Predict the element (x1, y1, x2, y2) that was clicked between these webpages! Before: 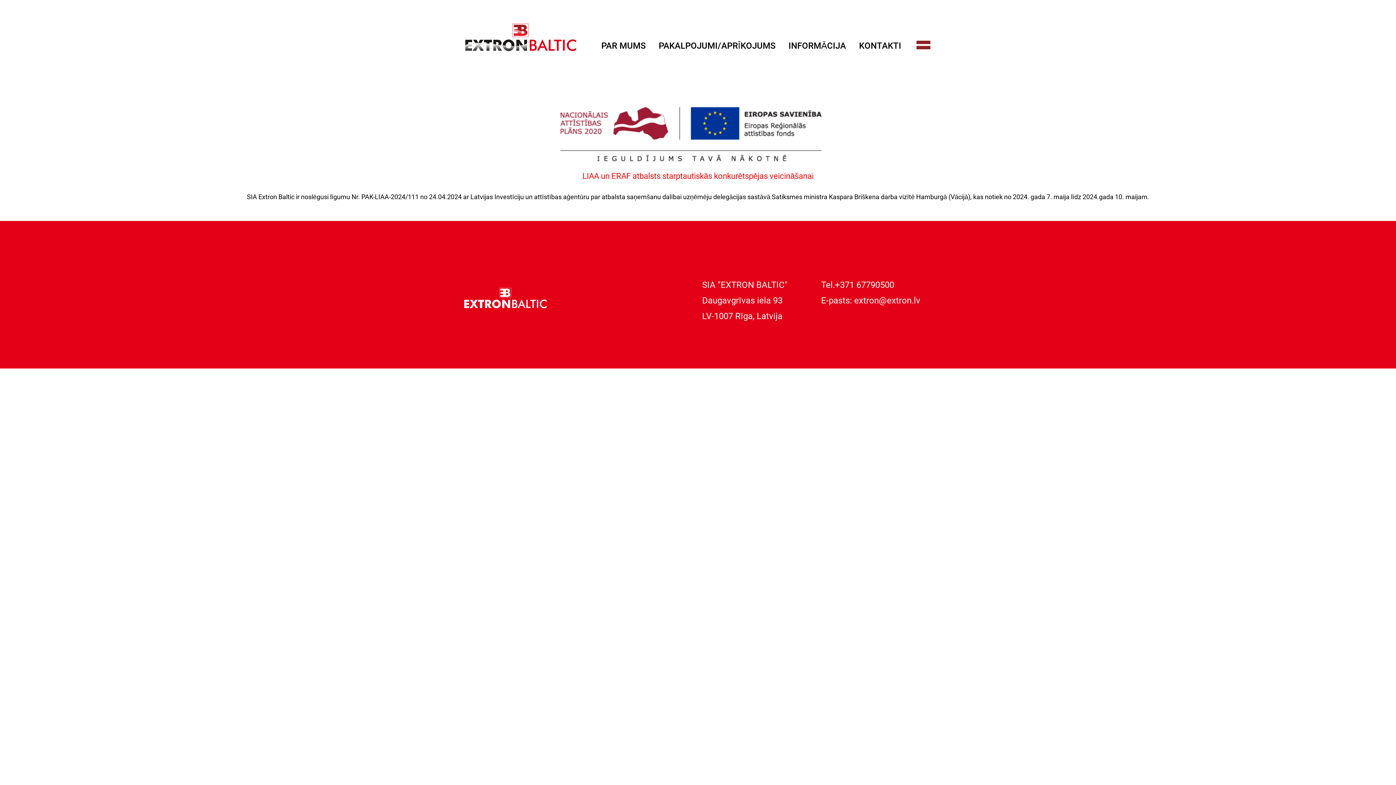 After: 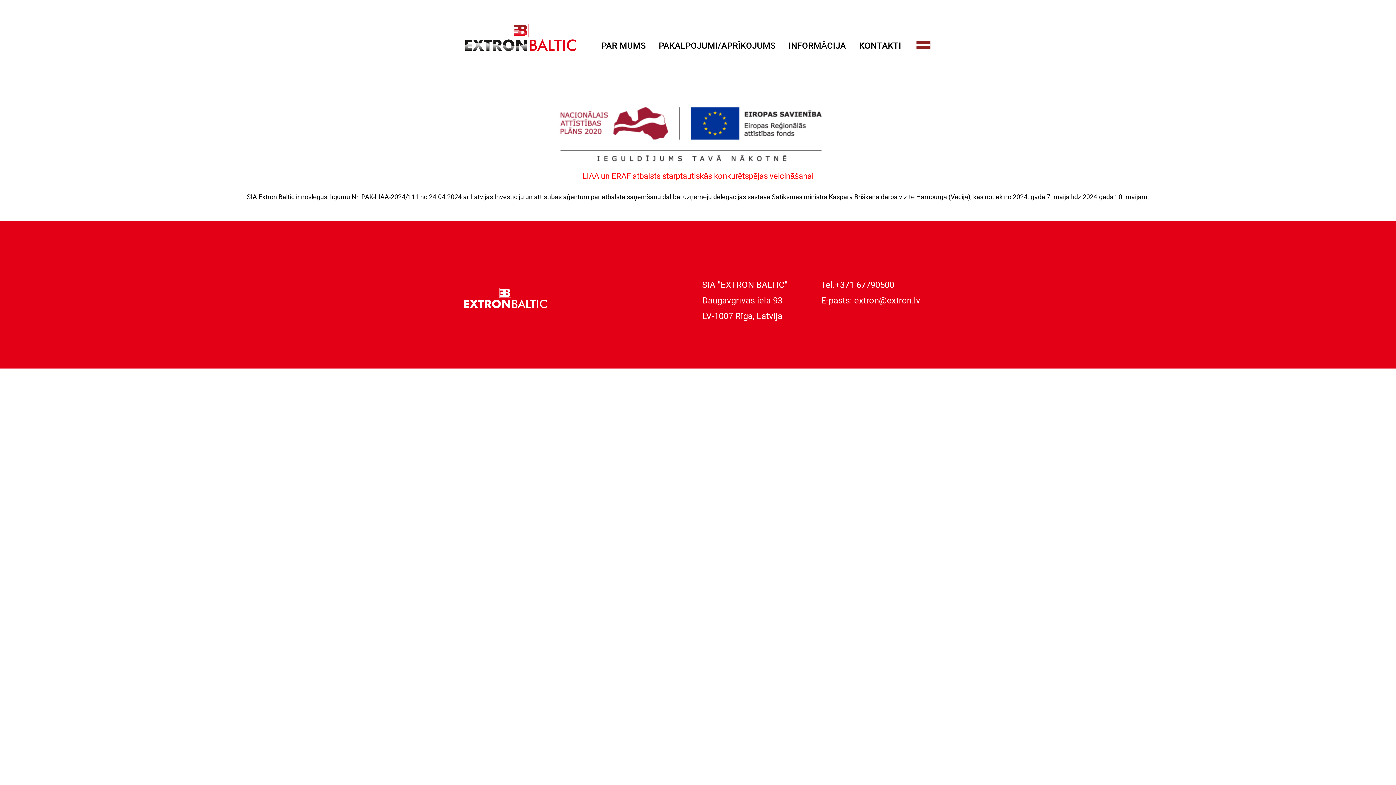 Action: bbox: (788, 41, 846, 50) label: INFORMĀCIJA